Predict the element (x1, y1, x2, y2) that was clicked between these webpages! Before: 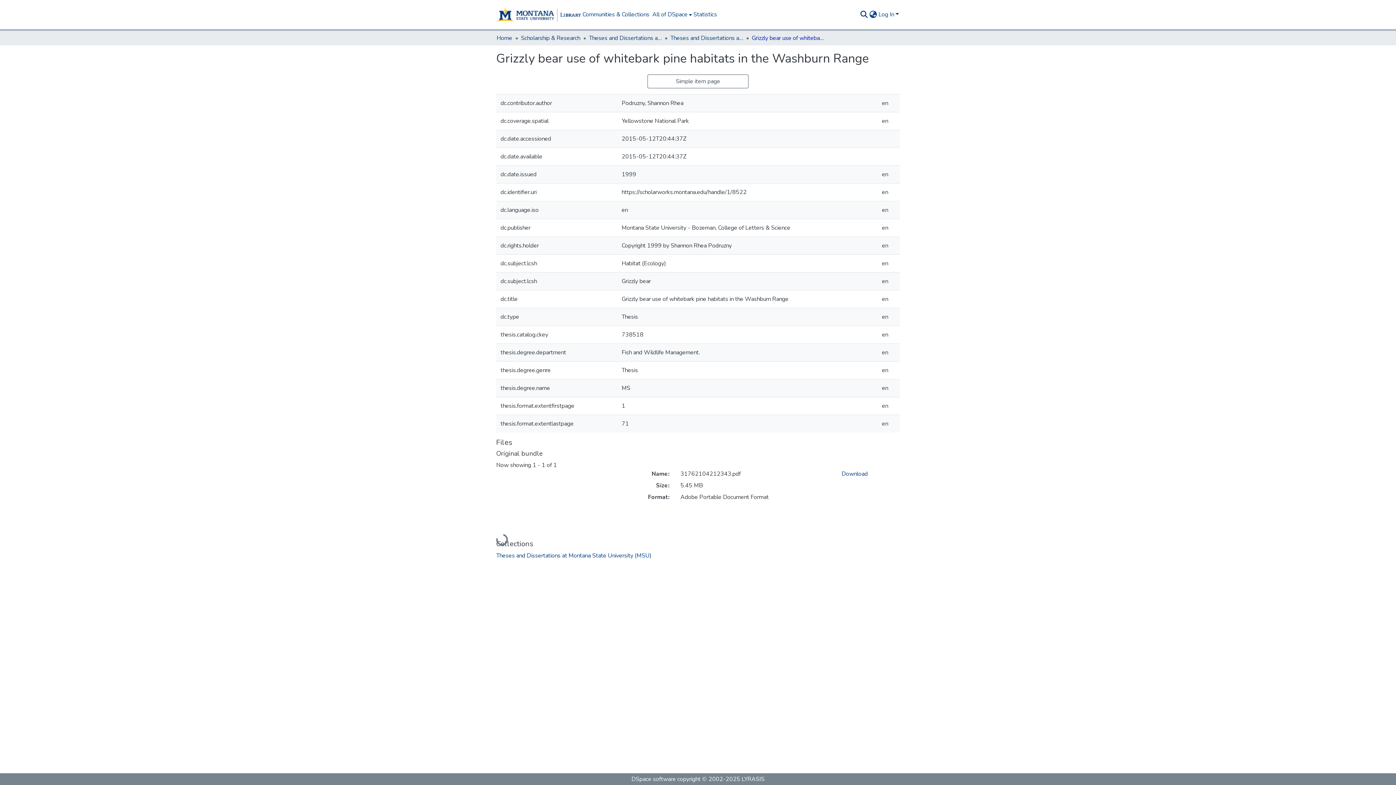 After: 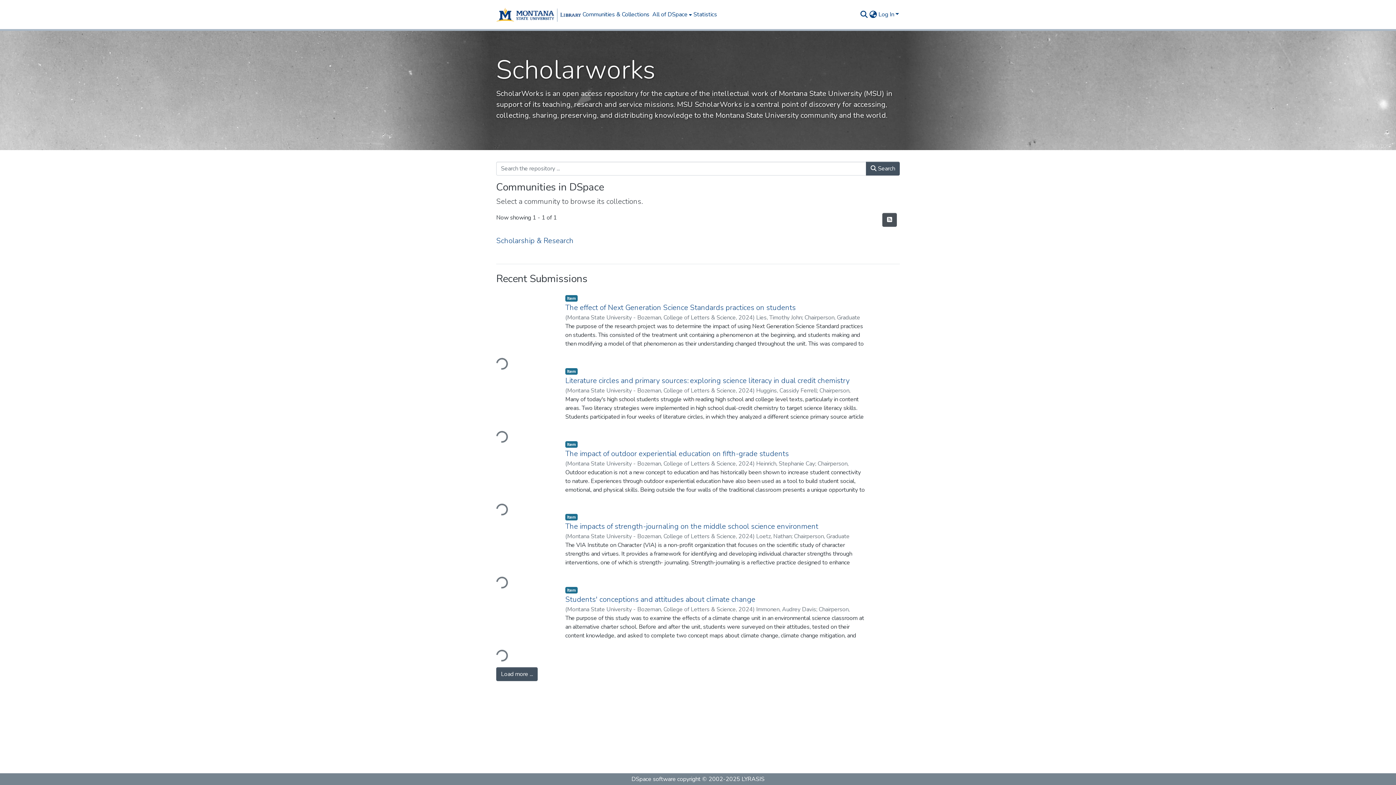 Action: label: Home bbox: (496, 33, 512, 42)